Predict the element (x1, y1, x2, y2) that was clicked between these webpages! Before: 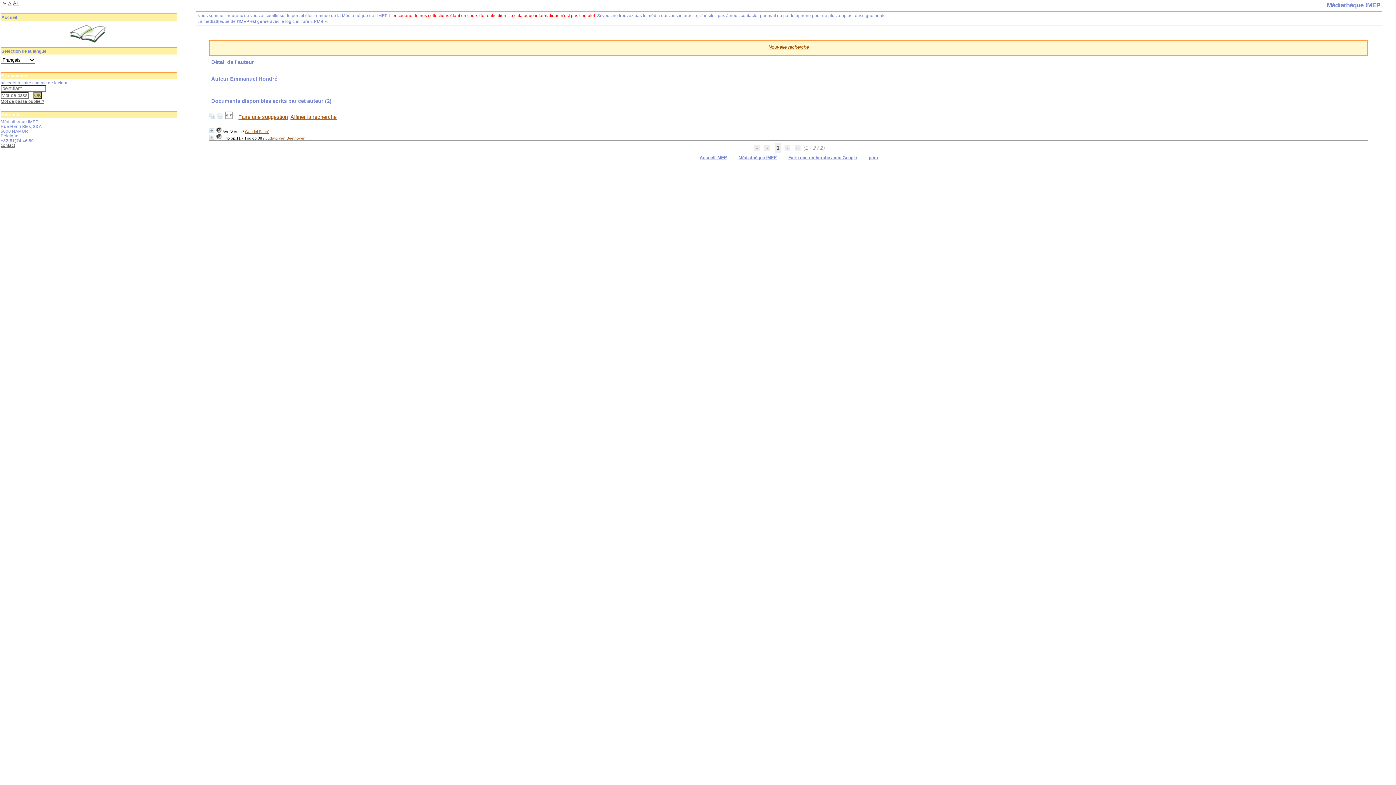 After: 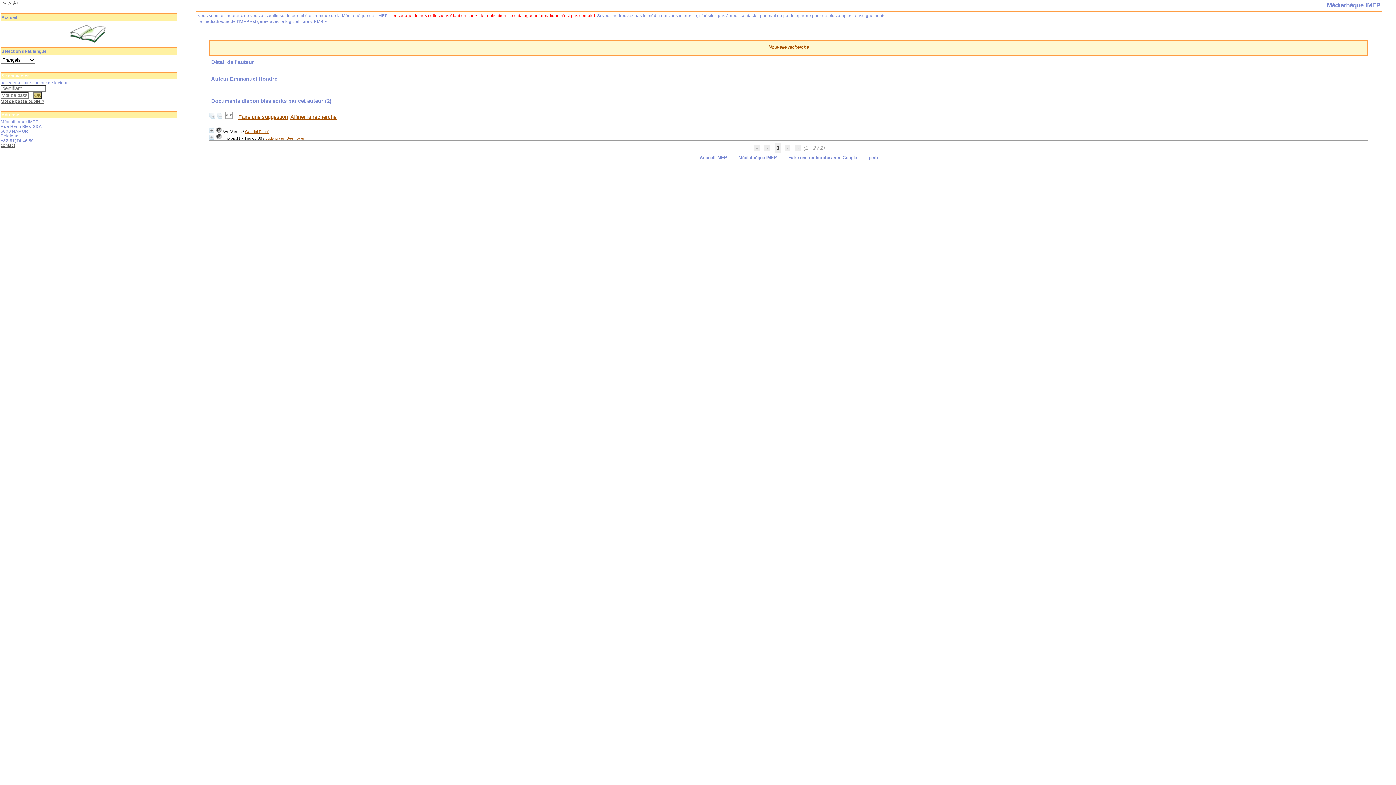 Action: bbox: (216, 114, 222, 120)